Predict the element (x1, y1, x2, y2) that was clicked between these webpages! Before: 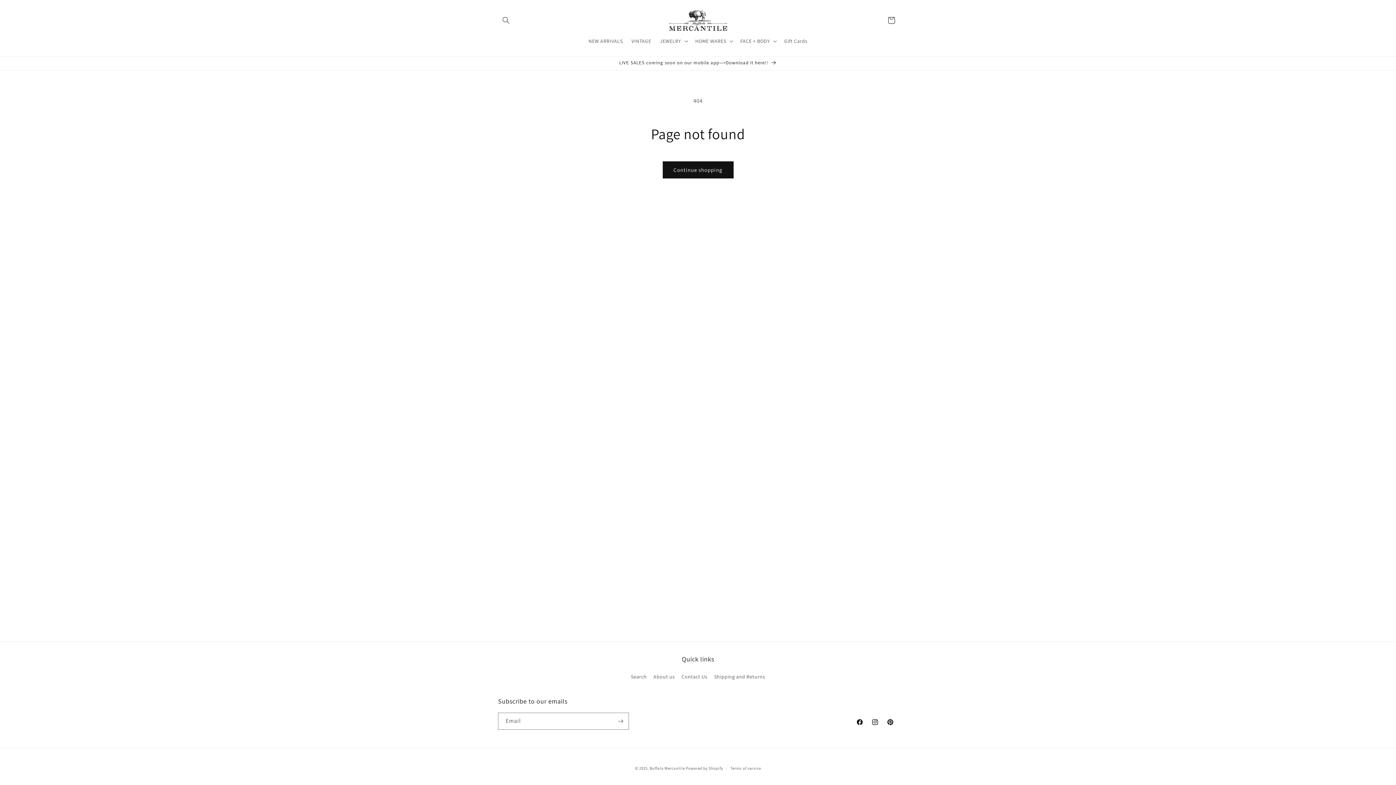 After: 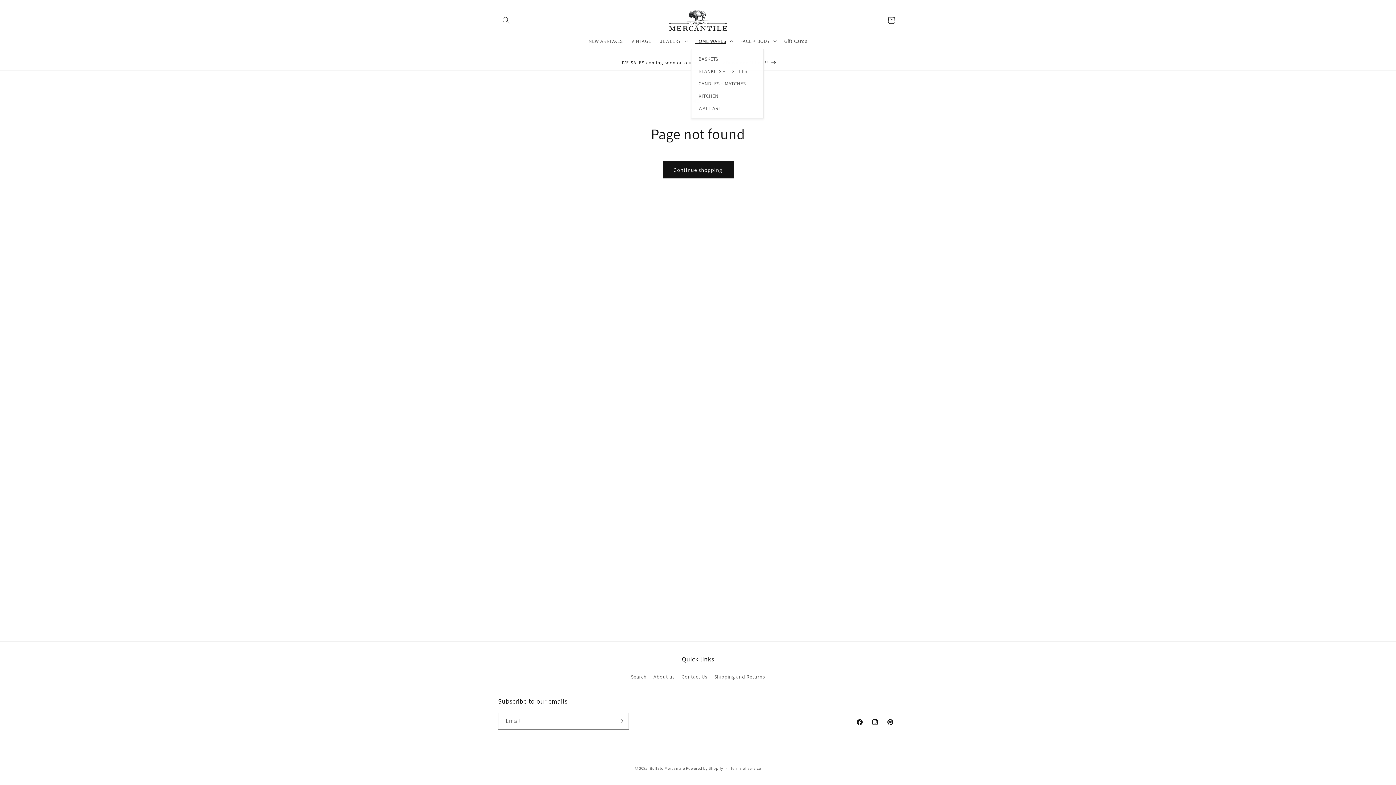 Action: bbox: (691, 33, 736, 48) label: HOME WARES